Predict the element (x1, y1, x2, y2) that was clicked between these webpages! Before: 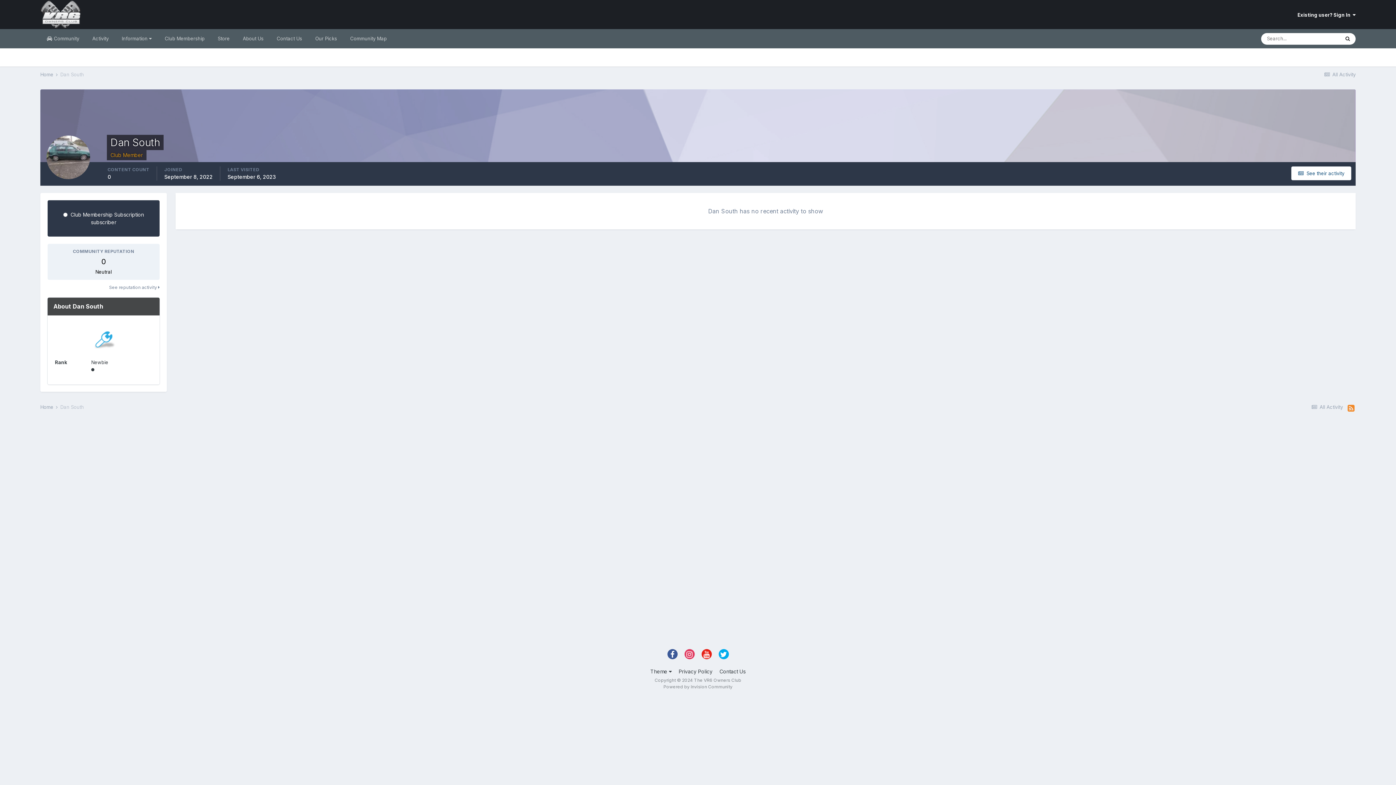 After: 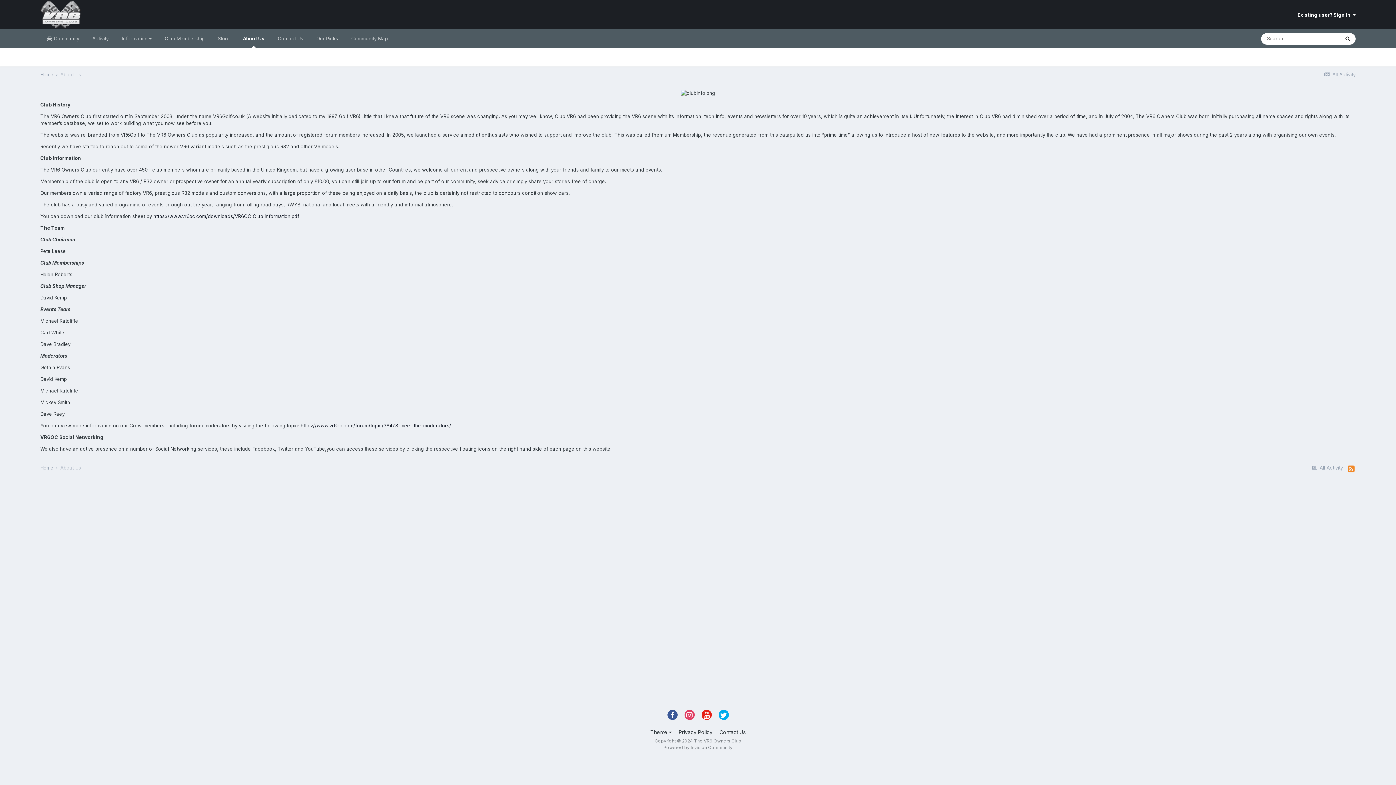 Action: label: About Us bbox: (236, 29, 270, 48)